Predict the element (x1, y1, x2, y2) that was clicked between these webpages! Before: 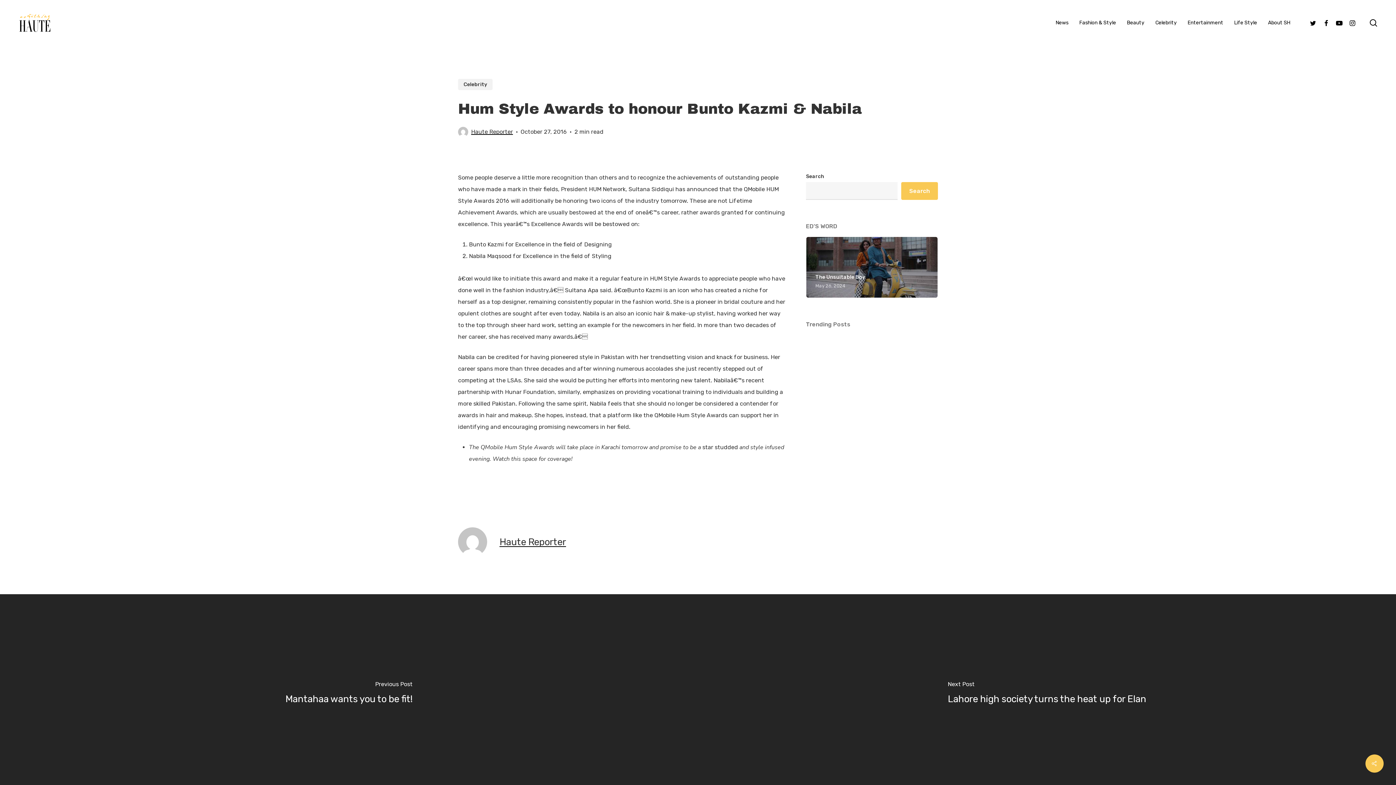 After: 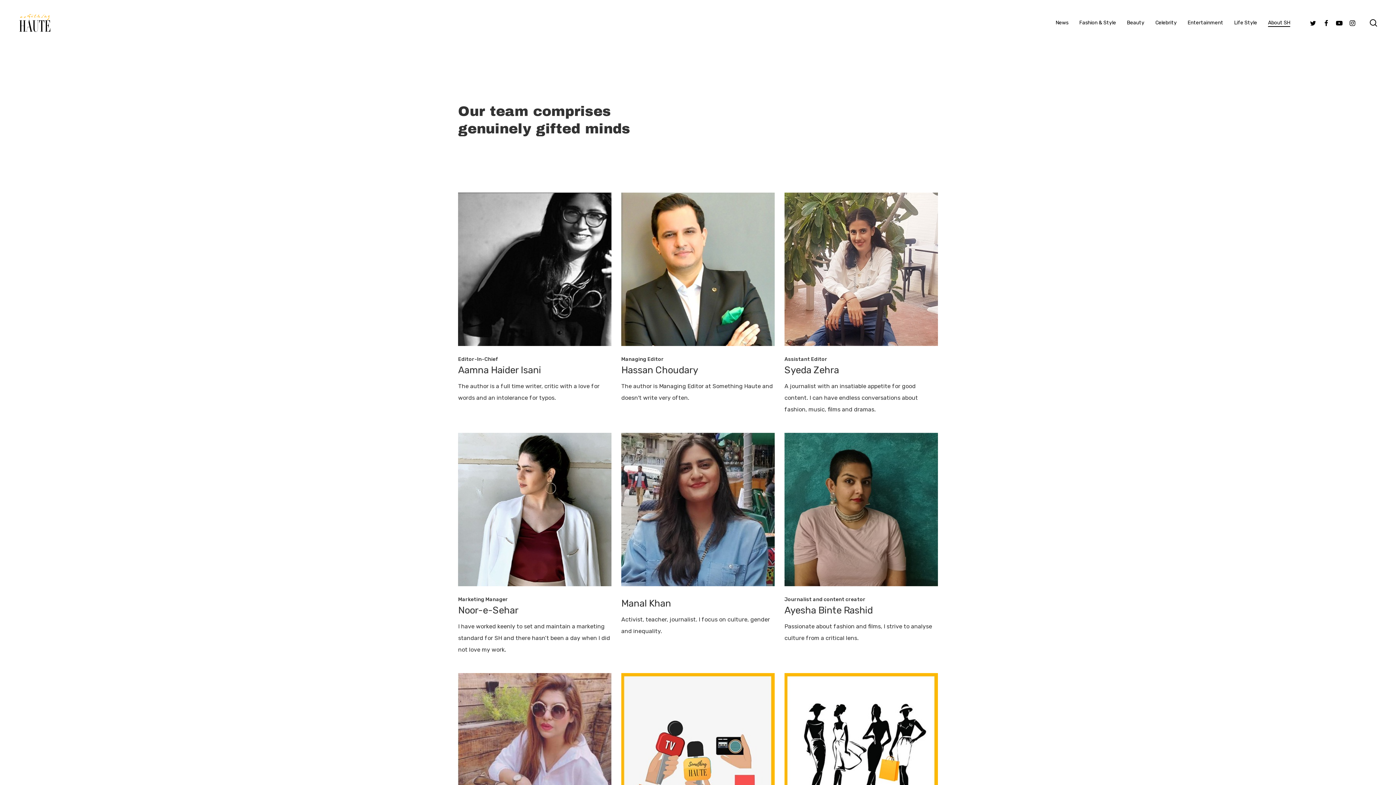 Action: bbox: (1268, 19, 1290, 26) label: About SH